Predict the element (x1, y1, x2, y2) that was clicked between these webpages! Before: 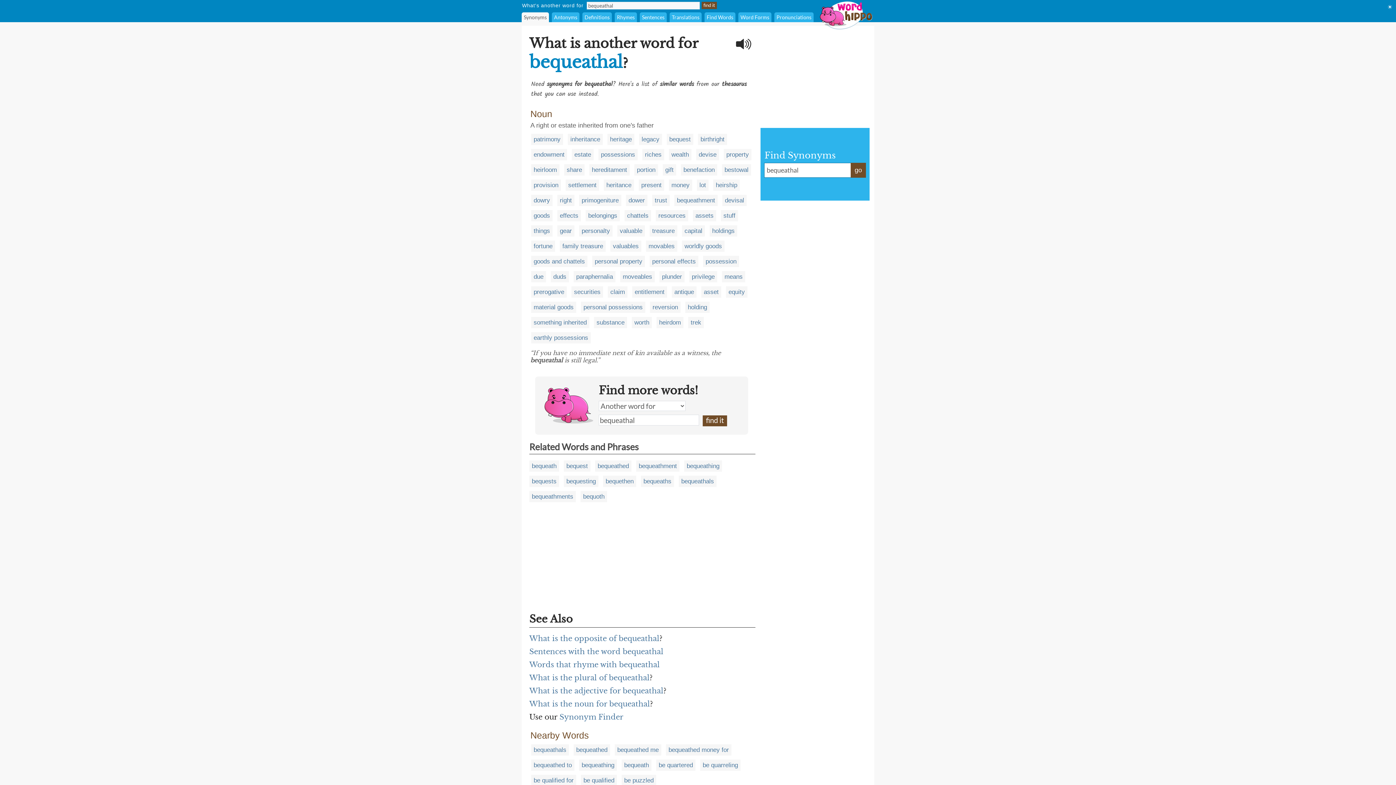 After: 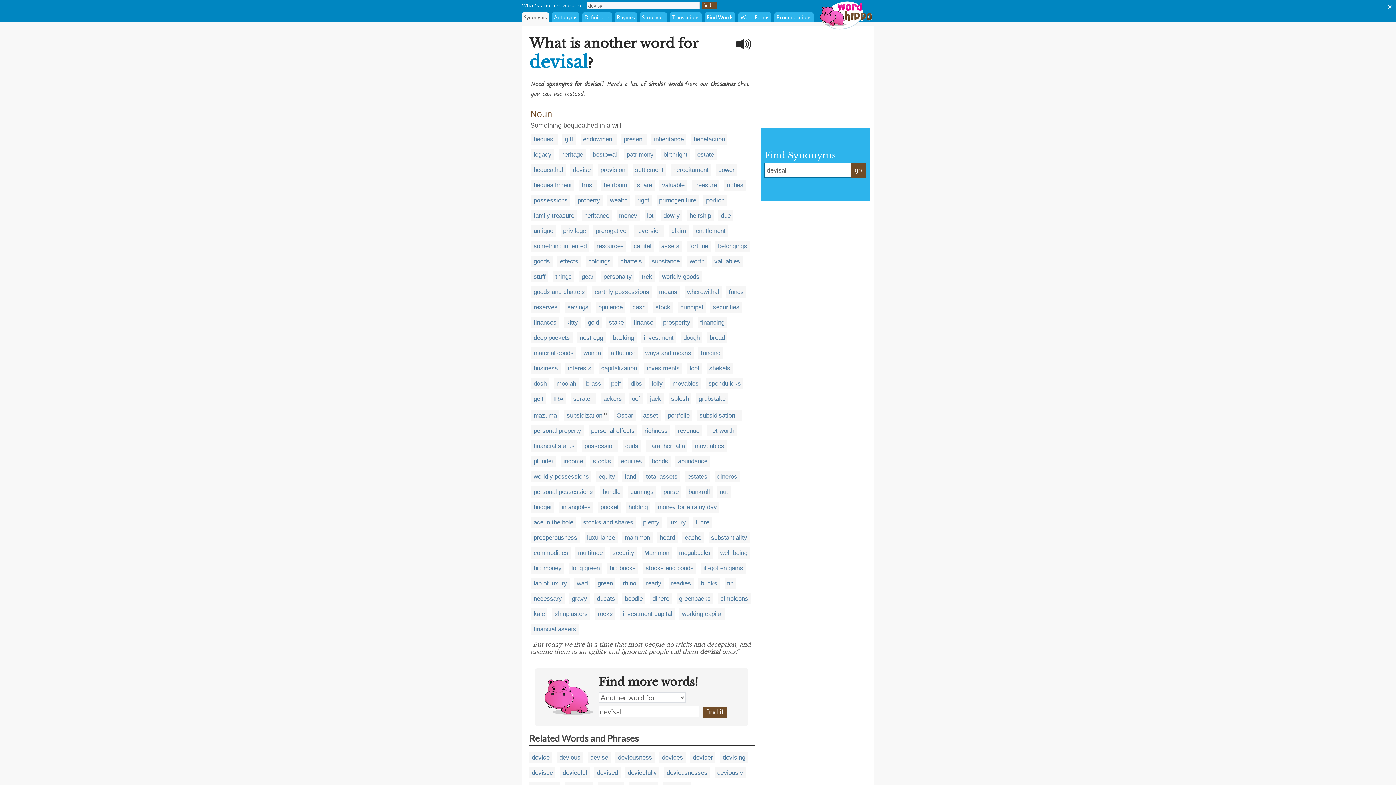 Action: bbox: (725, 197, 744, 204) label: devisal